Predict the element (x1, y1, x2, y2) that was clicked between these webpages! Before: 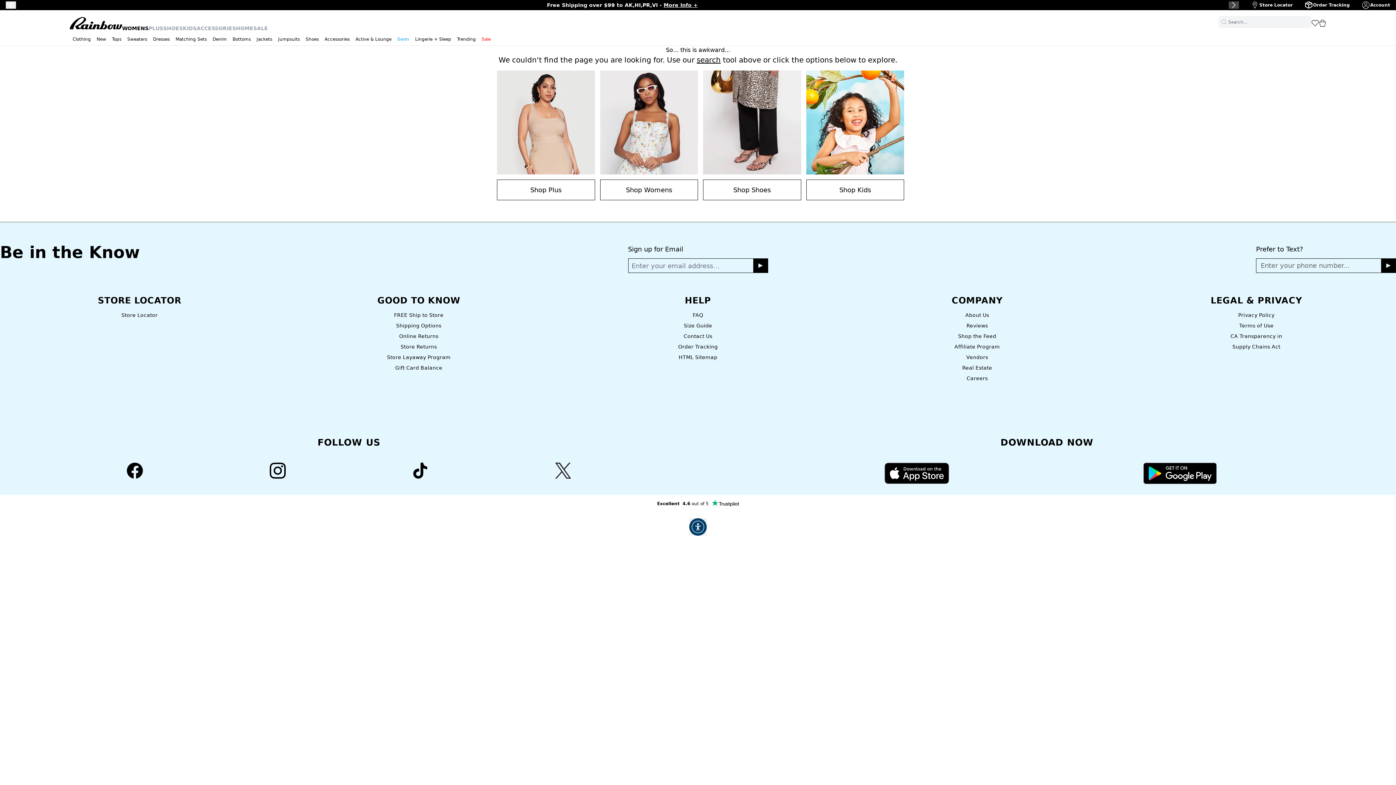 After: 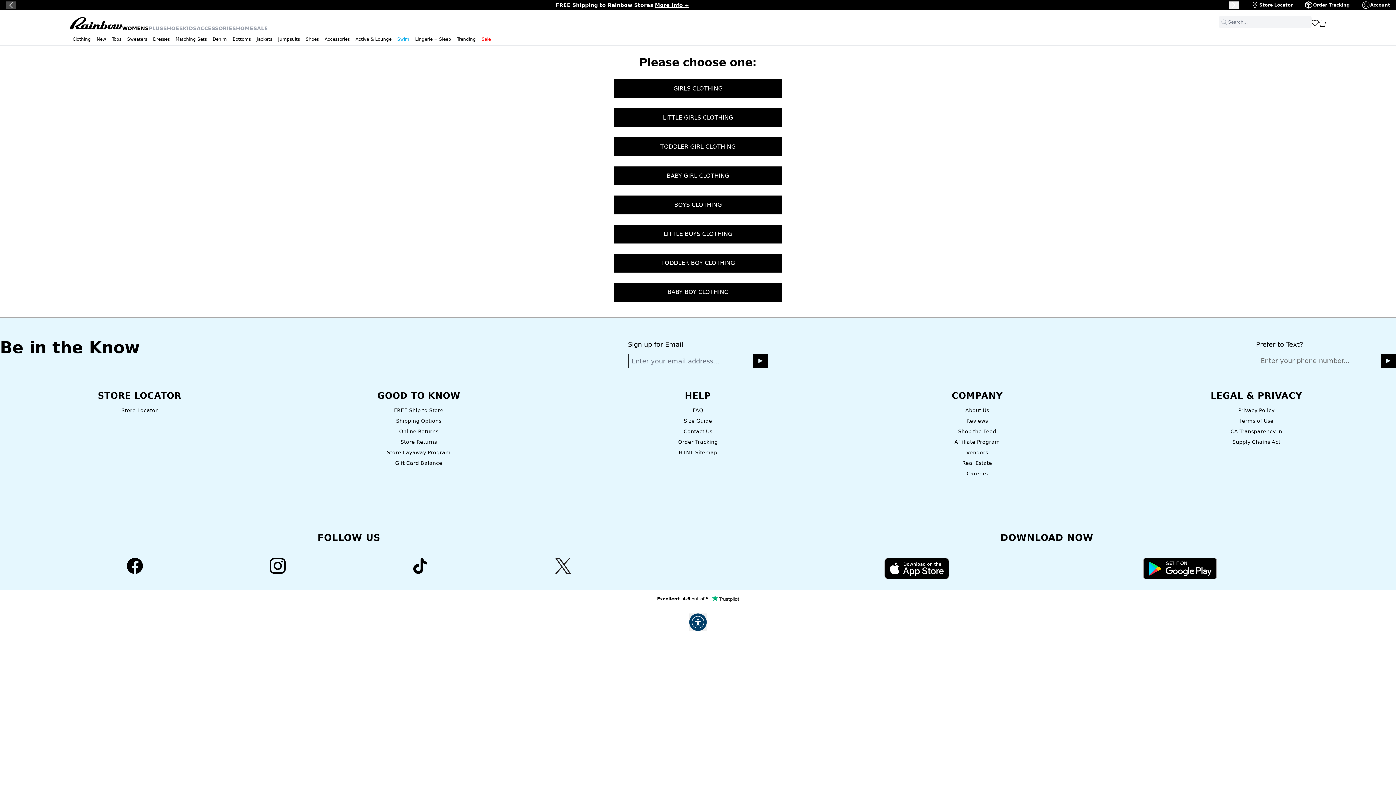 Action: bbox: (806, 70, 904, 200) label: Shop Kids